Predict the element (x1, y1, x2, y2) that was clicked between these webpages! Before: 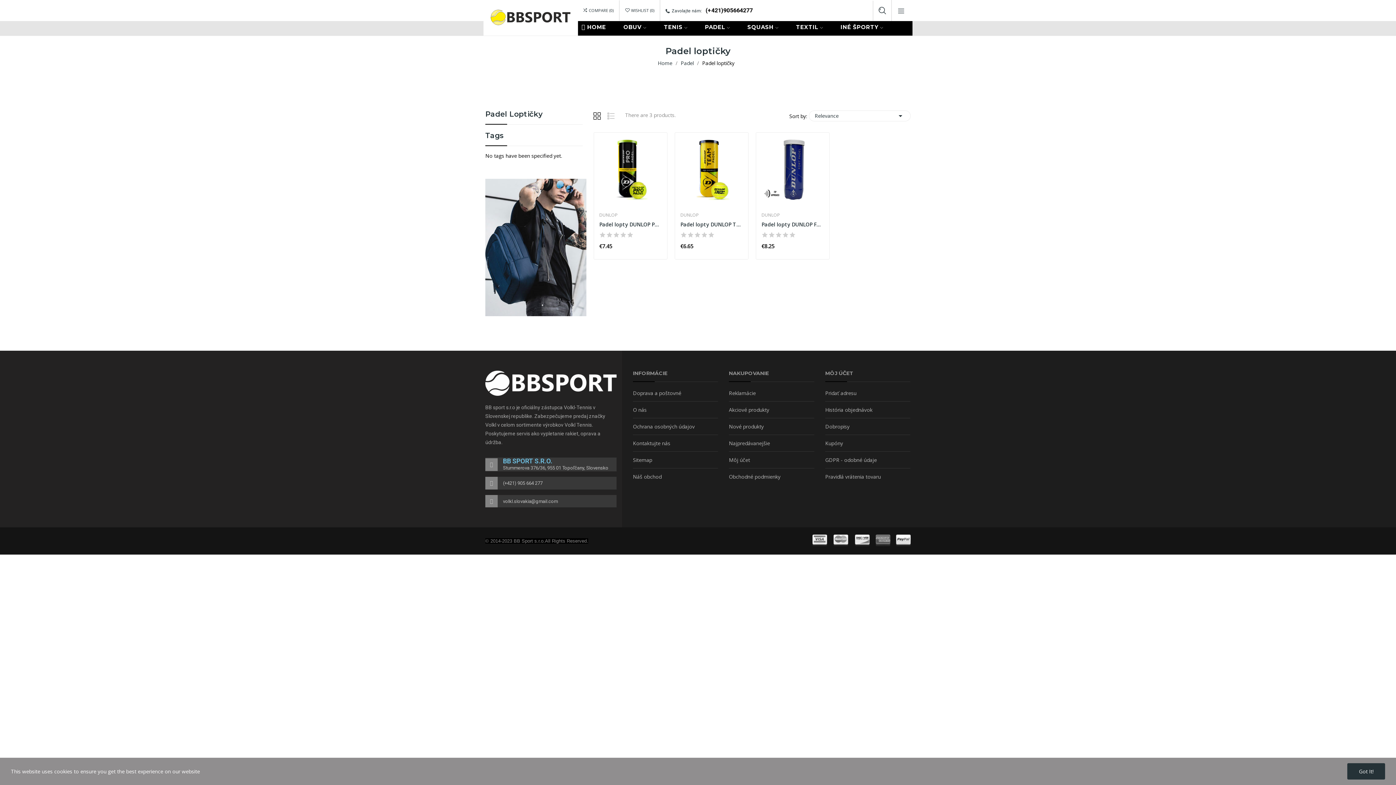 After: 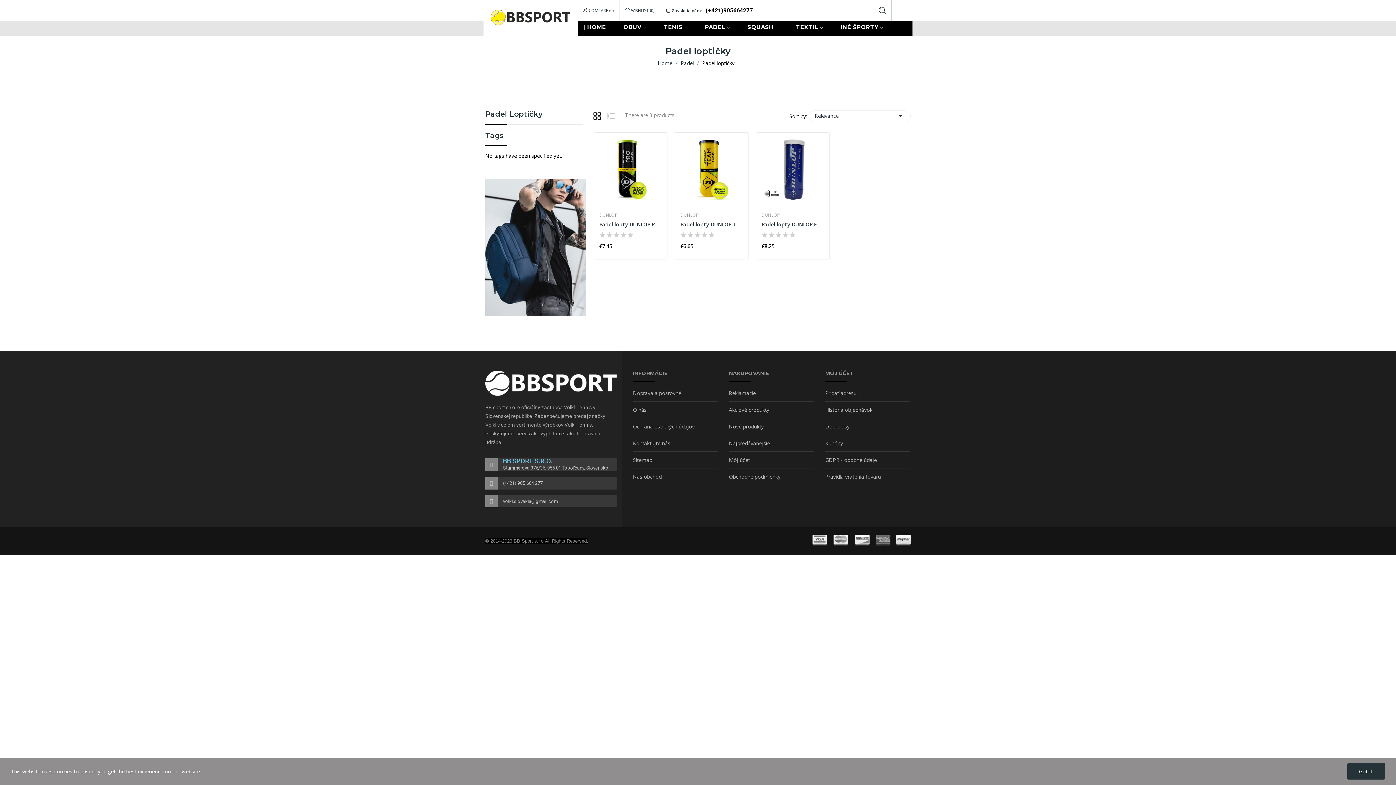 Action: bbox: (825, 473, 910, 485) label: Pravidlá vrátenia tovaru